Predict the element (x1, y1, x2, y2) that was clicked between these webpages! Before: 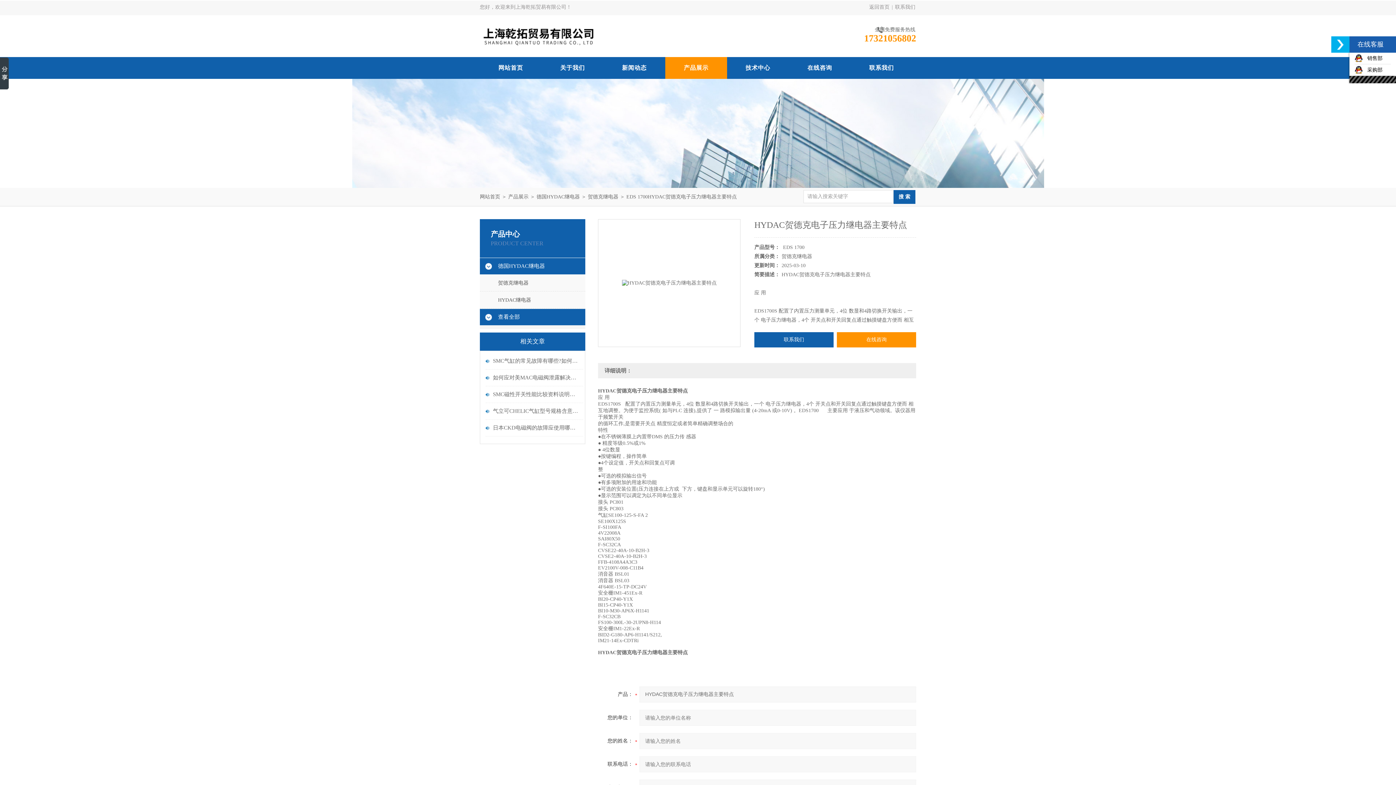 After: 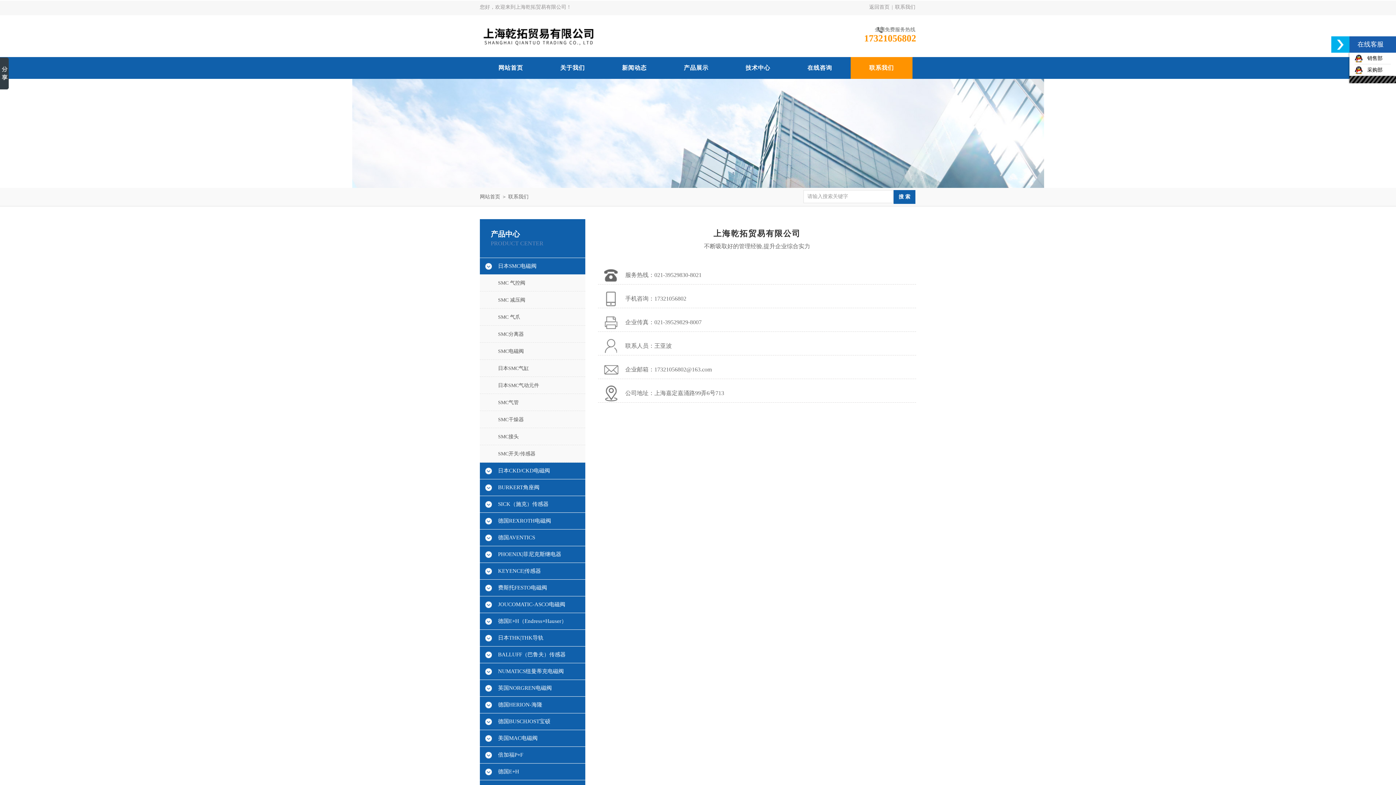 Action: bbox: (754, 332, 833, 347) label: 联系我们